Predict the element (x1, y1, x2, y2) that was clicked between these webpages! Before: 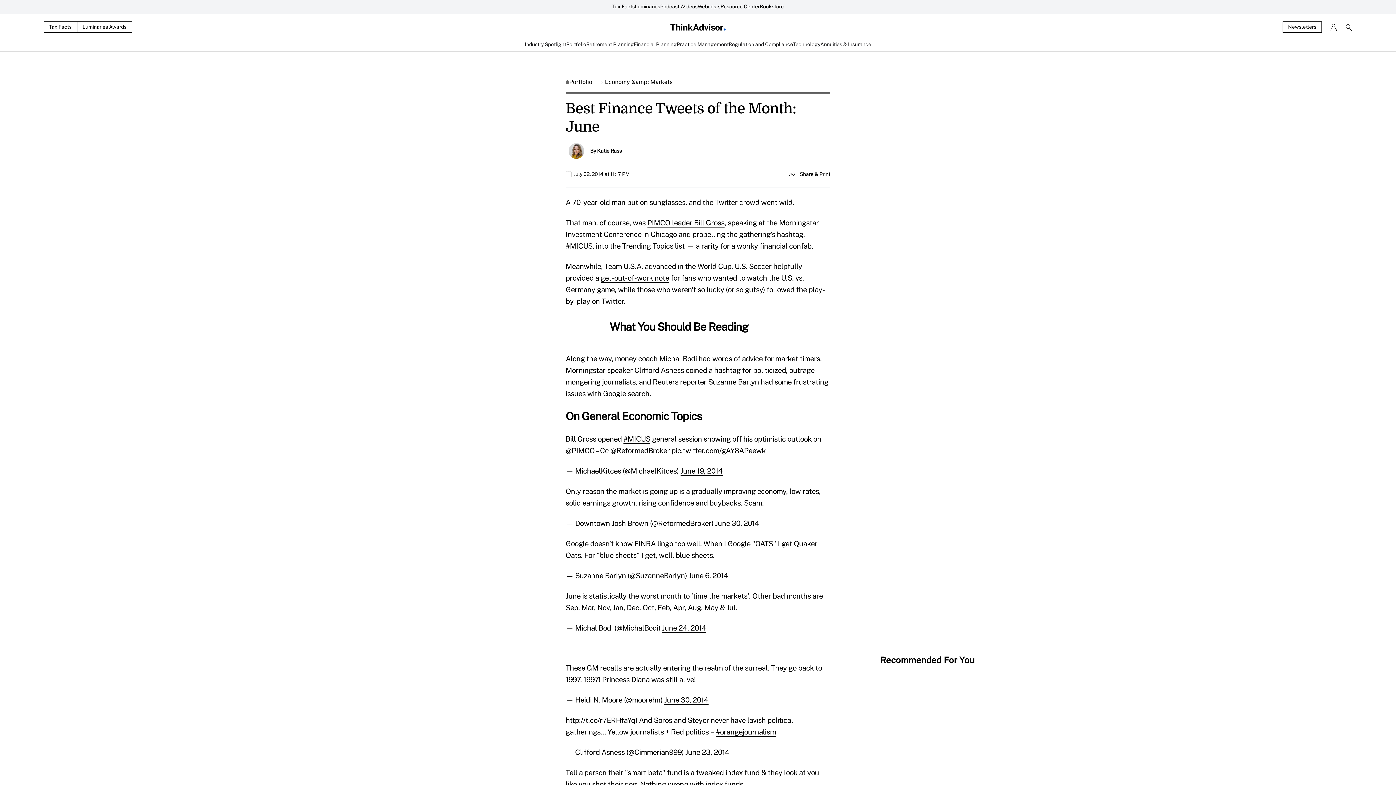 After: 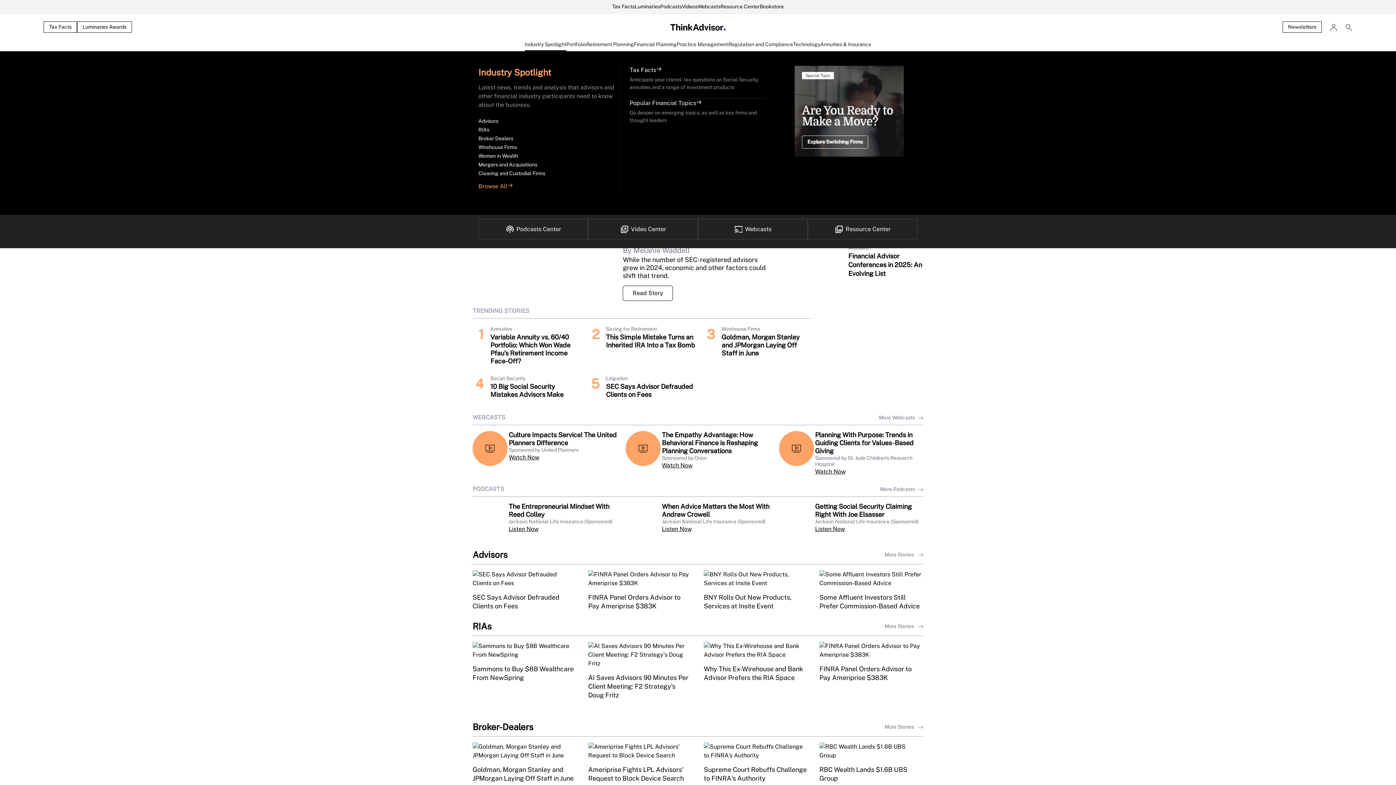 Action: bbox: (524, 40, 566, 51) label: Industry Spotlight